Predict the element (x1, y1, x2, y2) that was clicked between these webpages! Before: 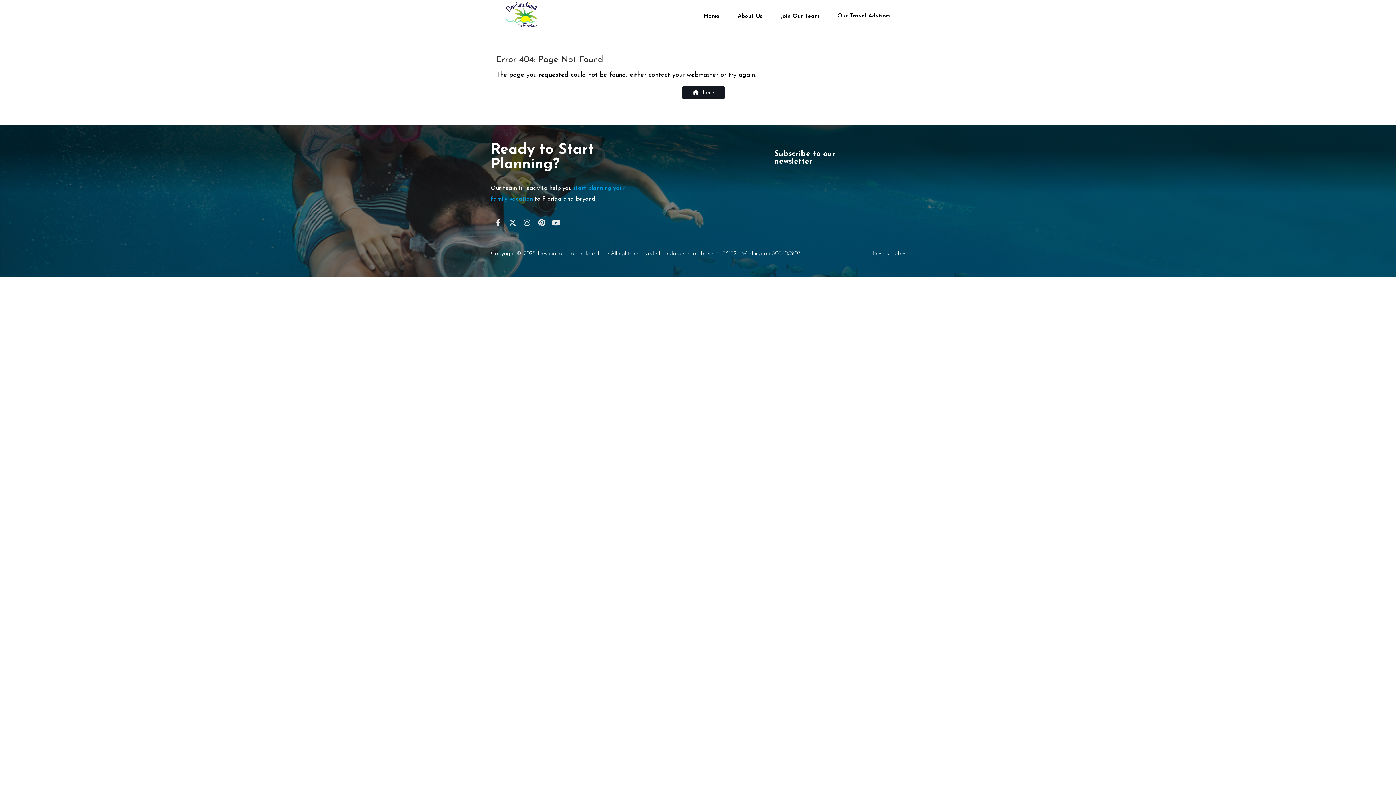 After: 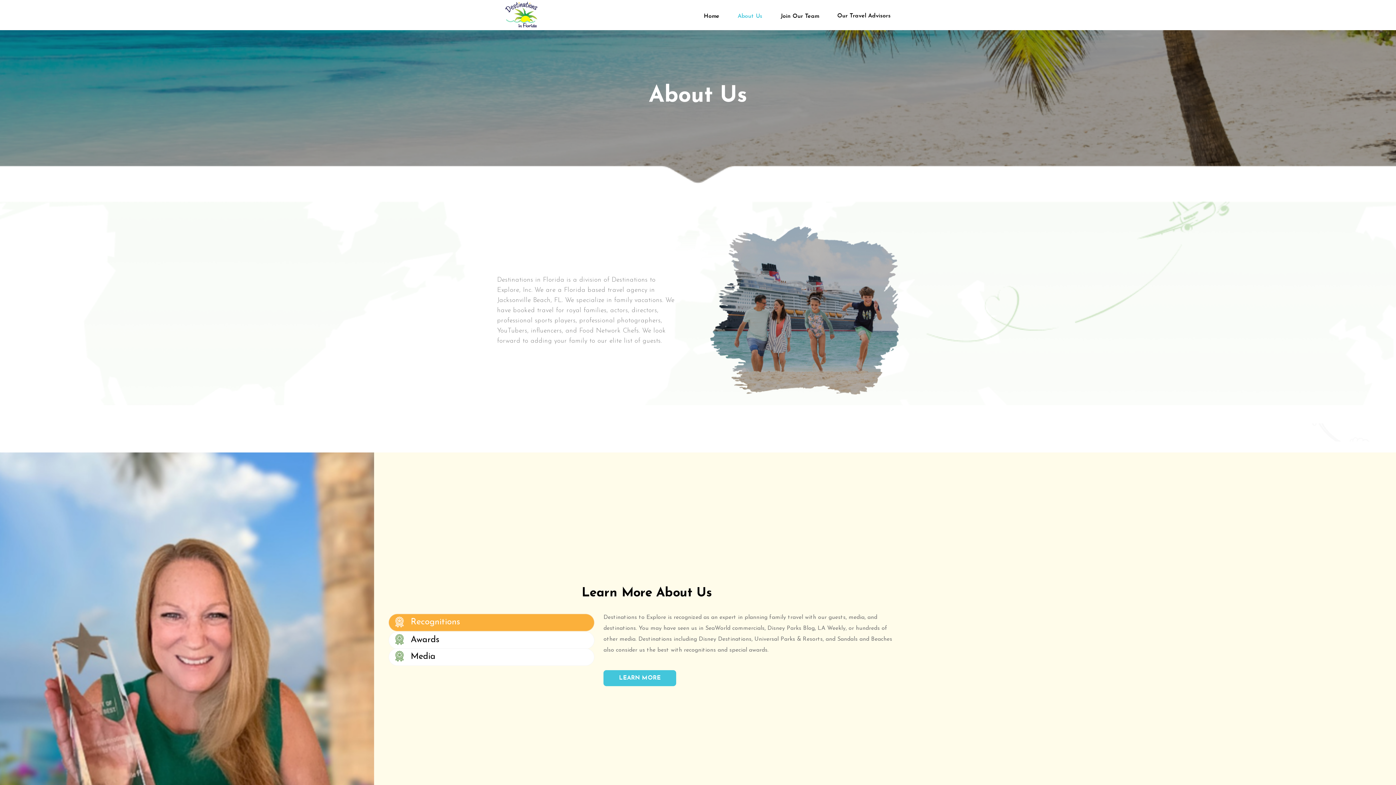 Action: bbox: (728, 11, 771, 19) label: About Us